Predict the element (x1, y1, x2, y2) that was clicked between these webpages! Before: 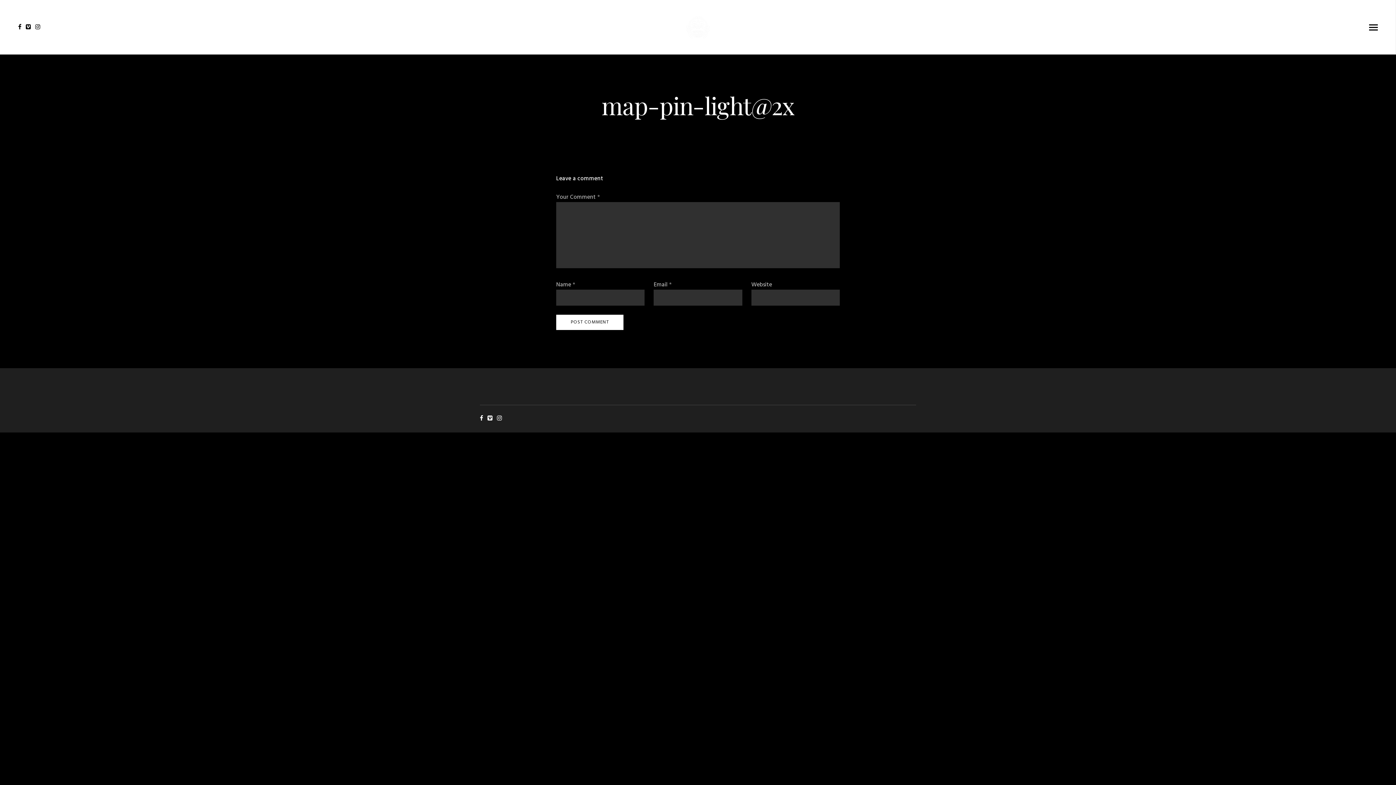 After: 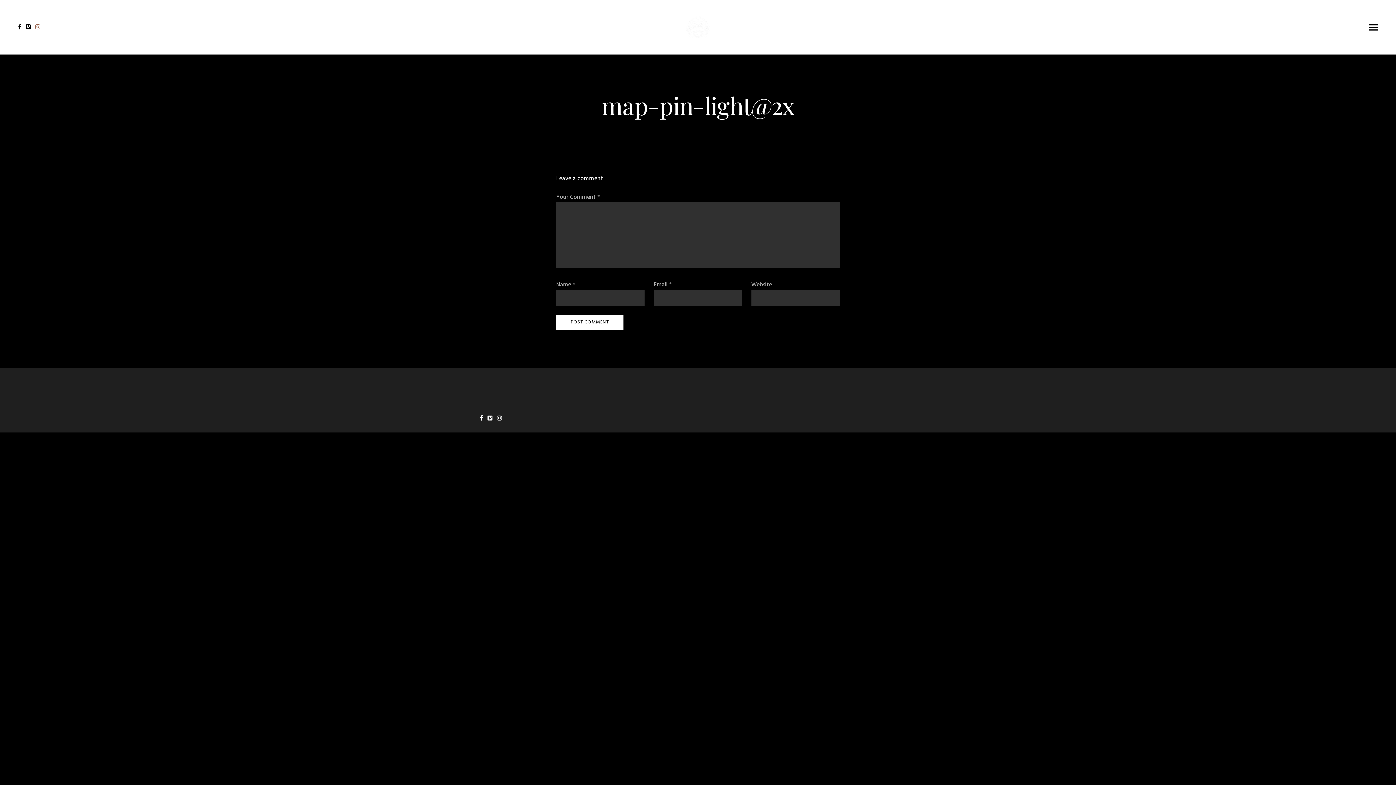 Action: bbox: (33, 23, 40, 30)